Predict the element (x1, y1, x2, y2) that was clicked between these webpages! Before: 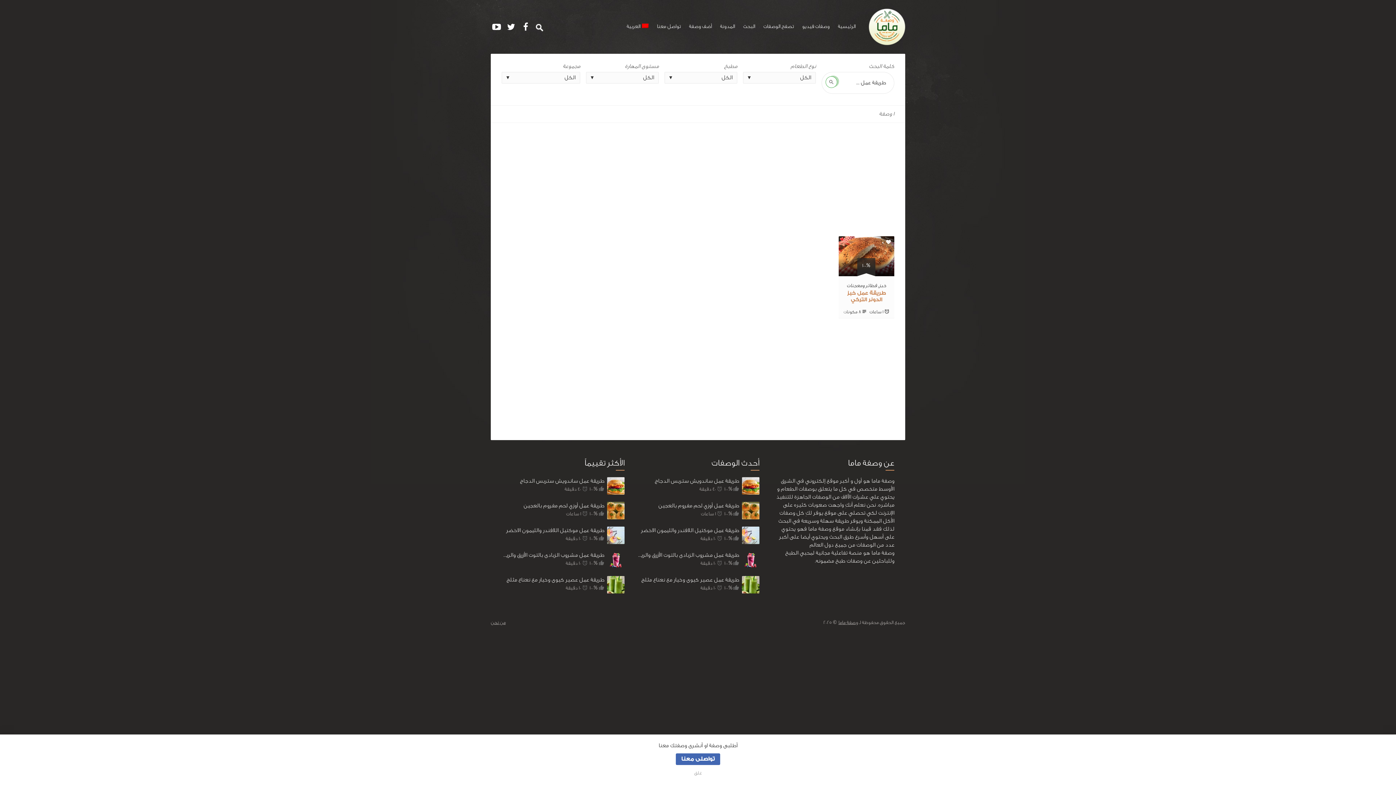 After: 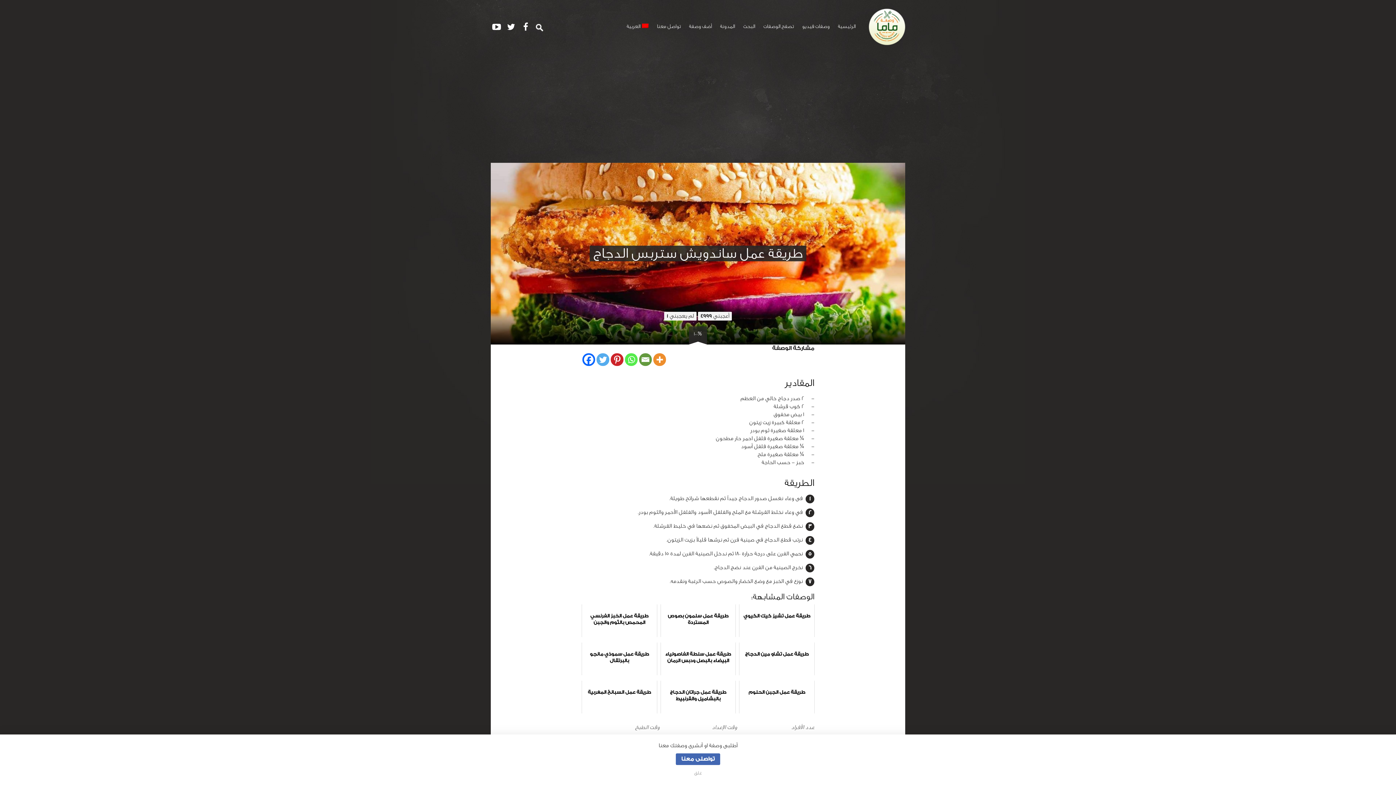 Action: bbox: (607, 487, 624, 493)